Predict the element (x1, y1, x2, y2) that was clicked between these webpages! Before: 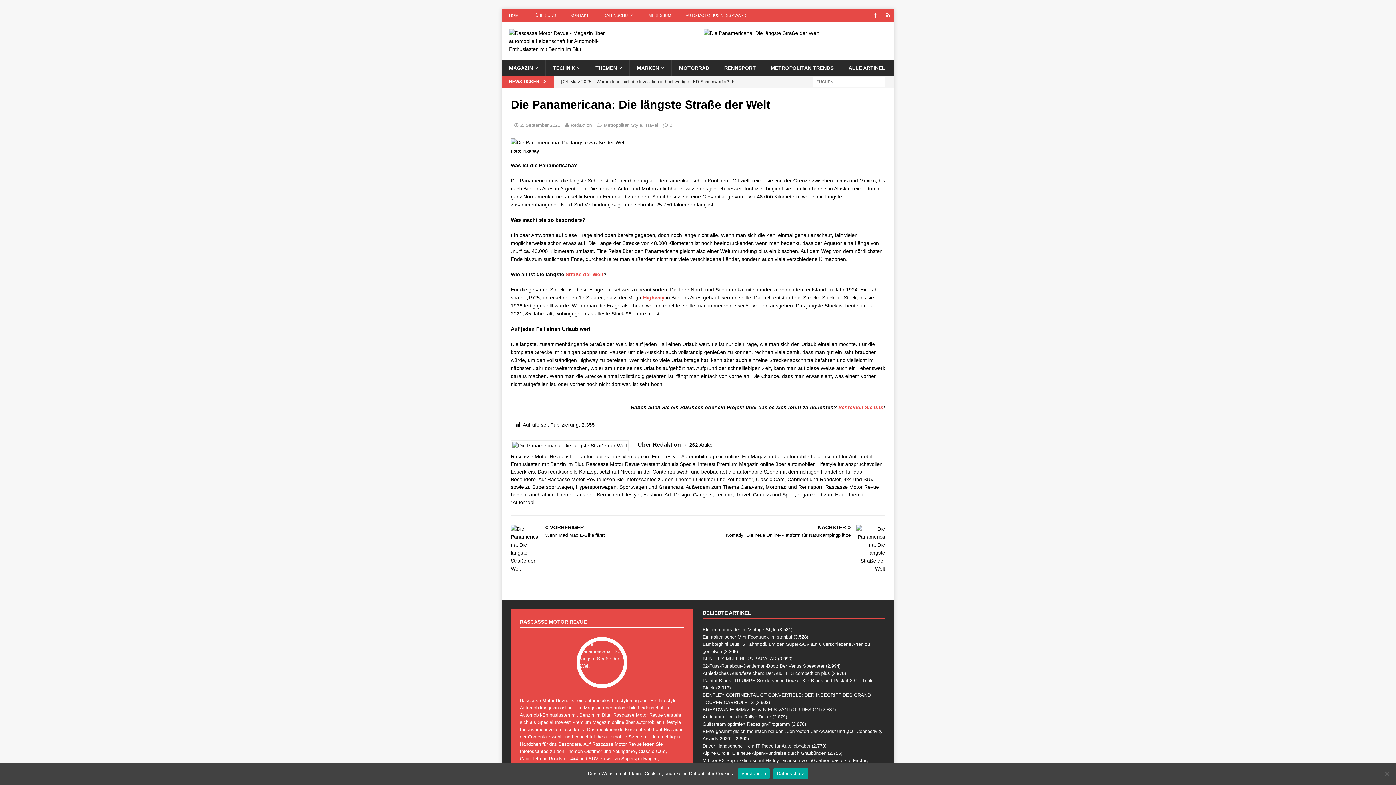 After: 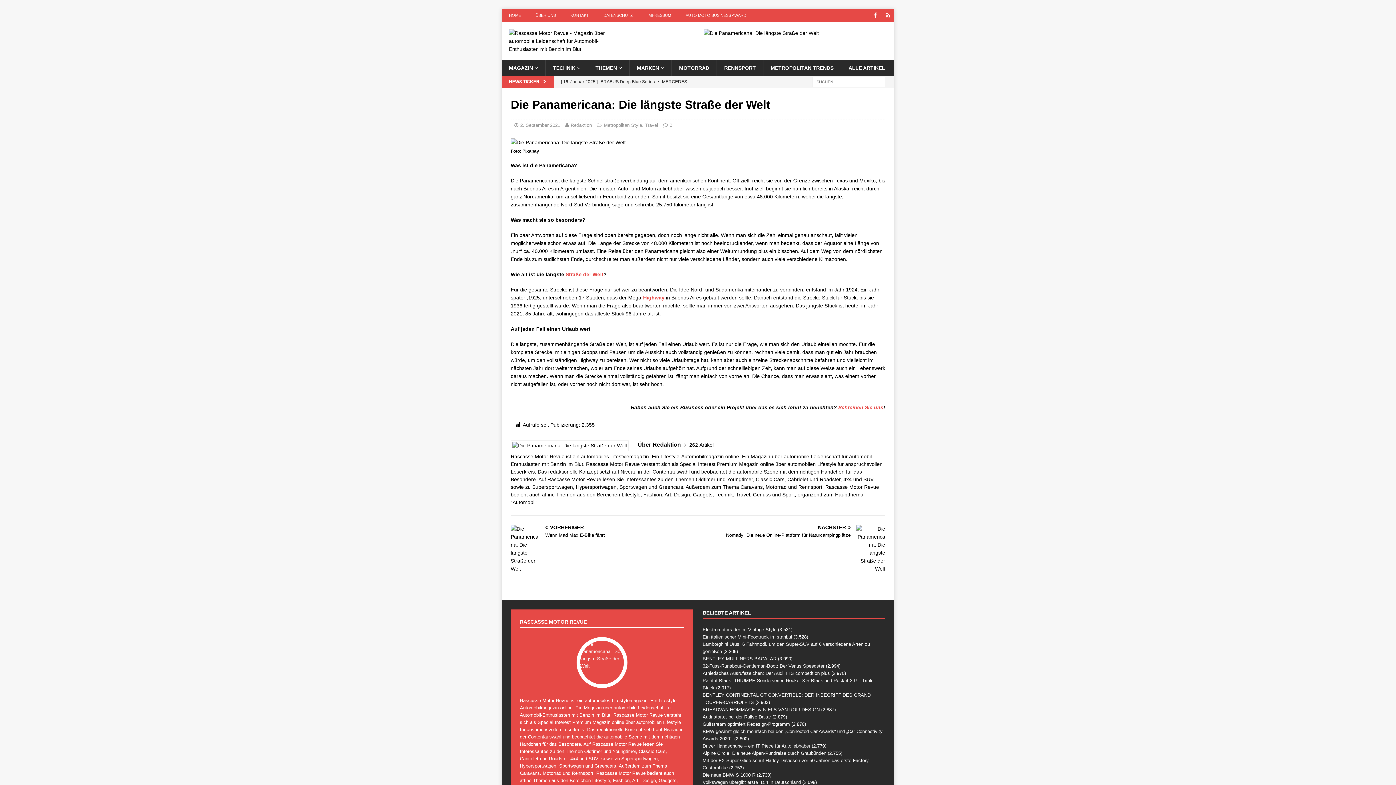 Action: bbox: (738, 768, 769, 779) label: verstanden